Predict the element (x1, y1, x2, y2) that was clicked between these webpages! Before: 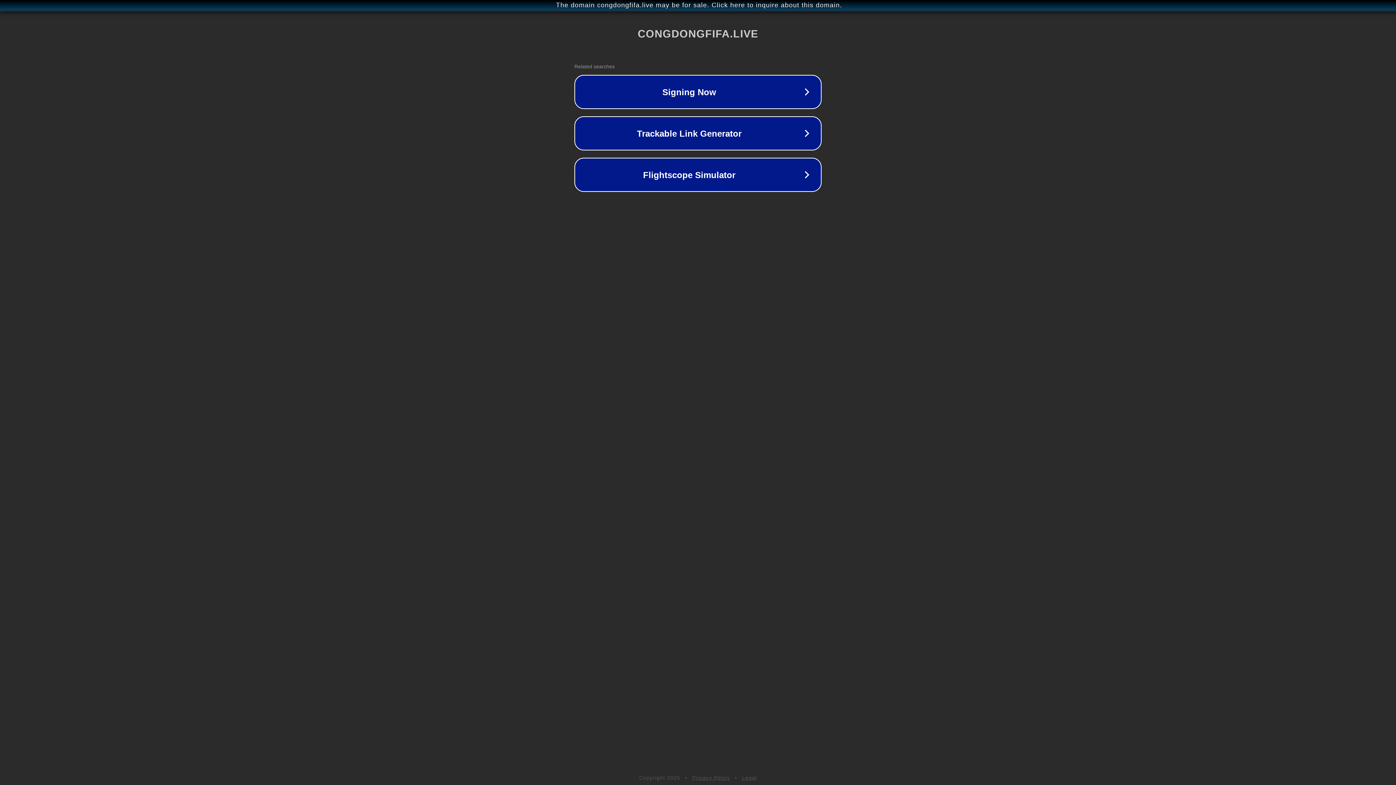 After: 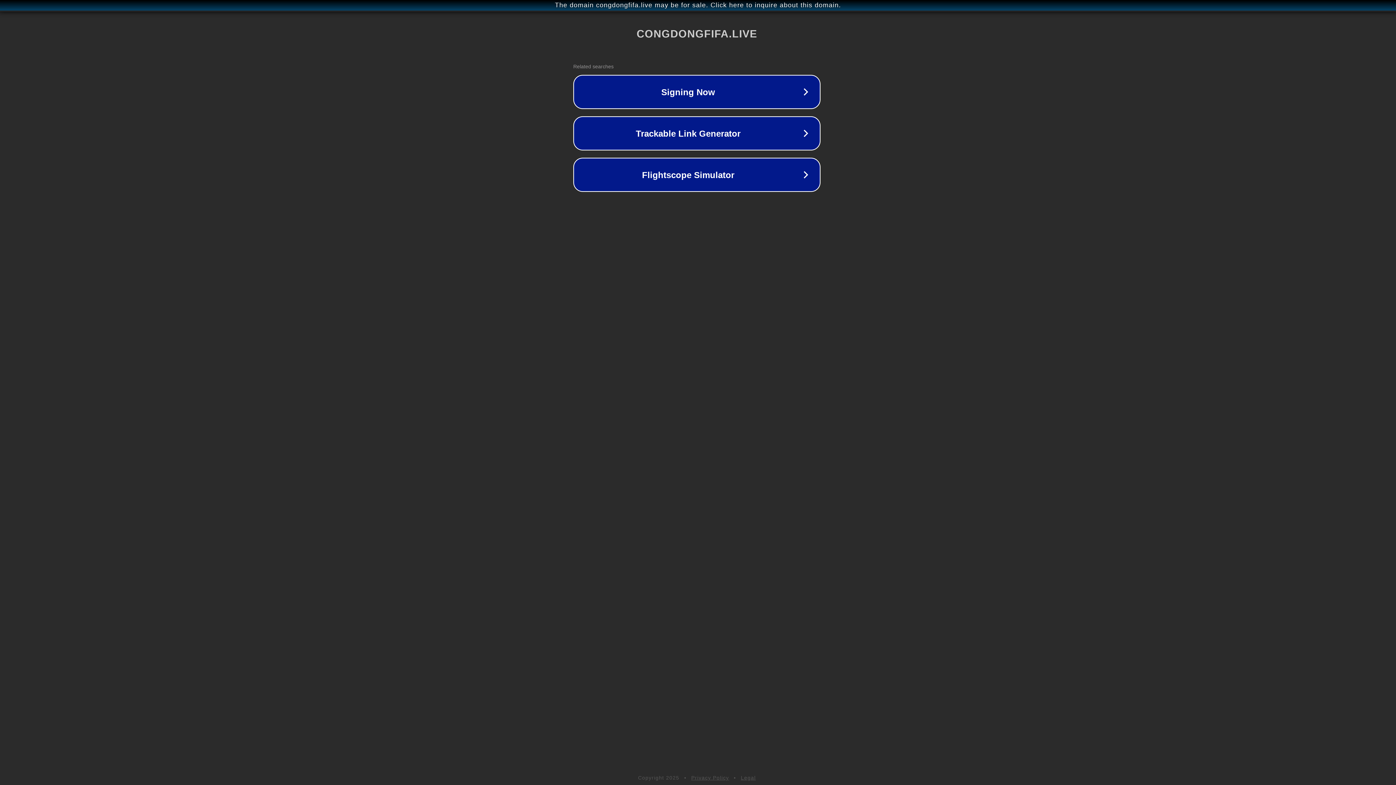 Action: label: The domain congdongfifa.live may be for sale. Click here to inquire about this domain. bbox: (1, 1, 1397, 9)